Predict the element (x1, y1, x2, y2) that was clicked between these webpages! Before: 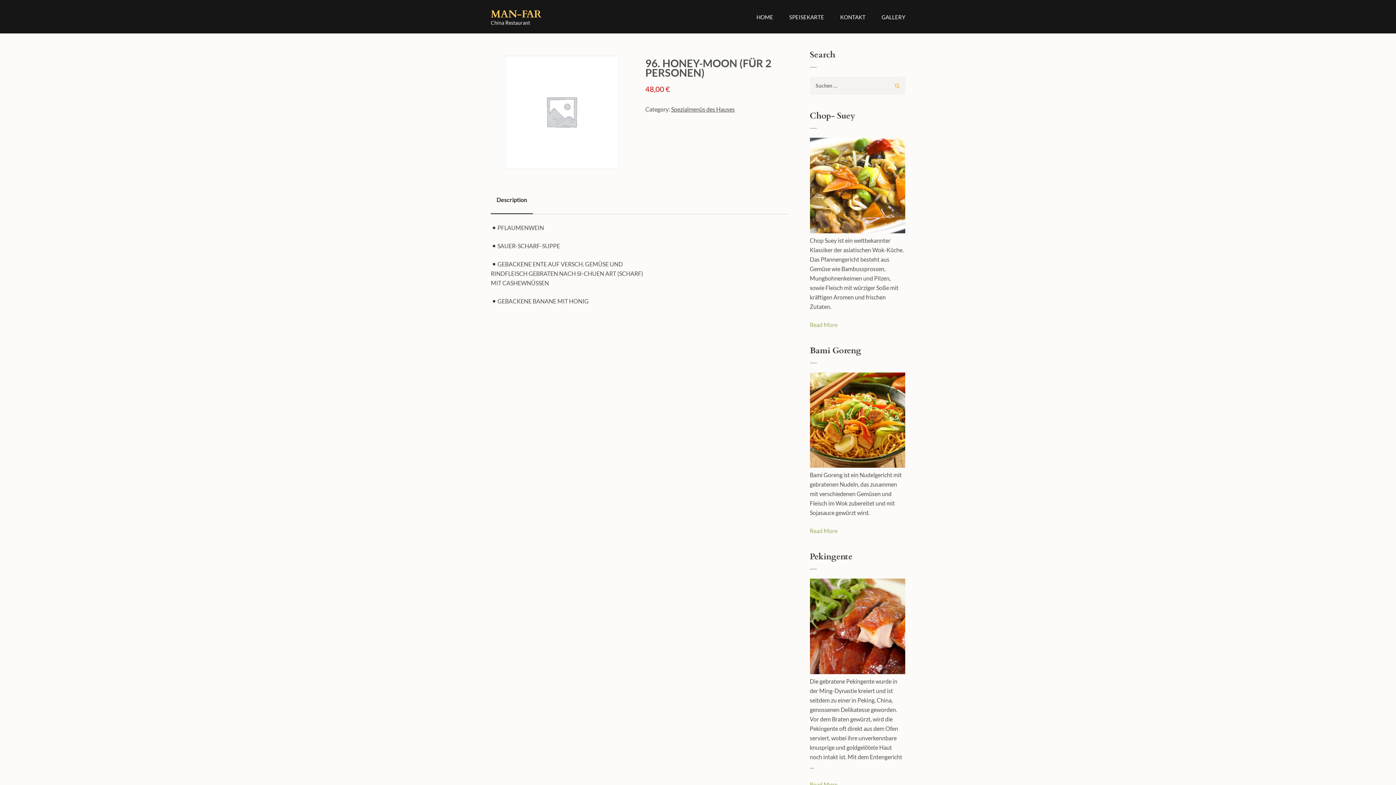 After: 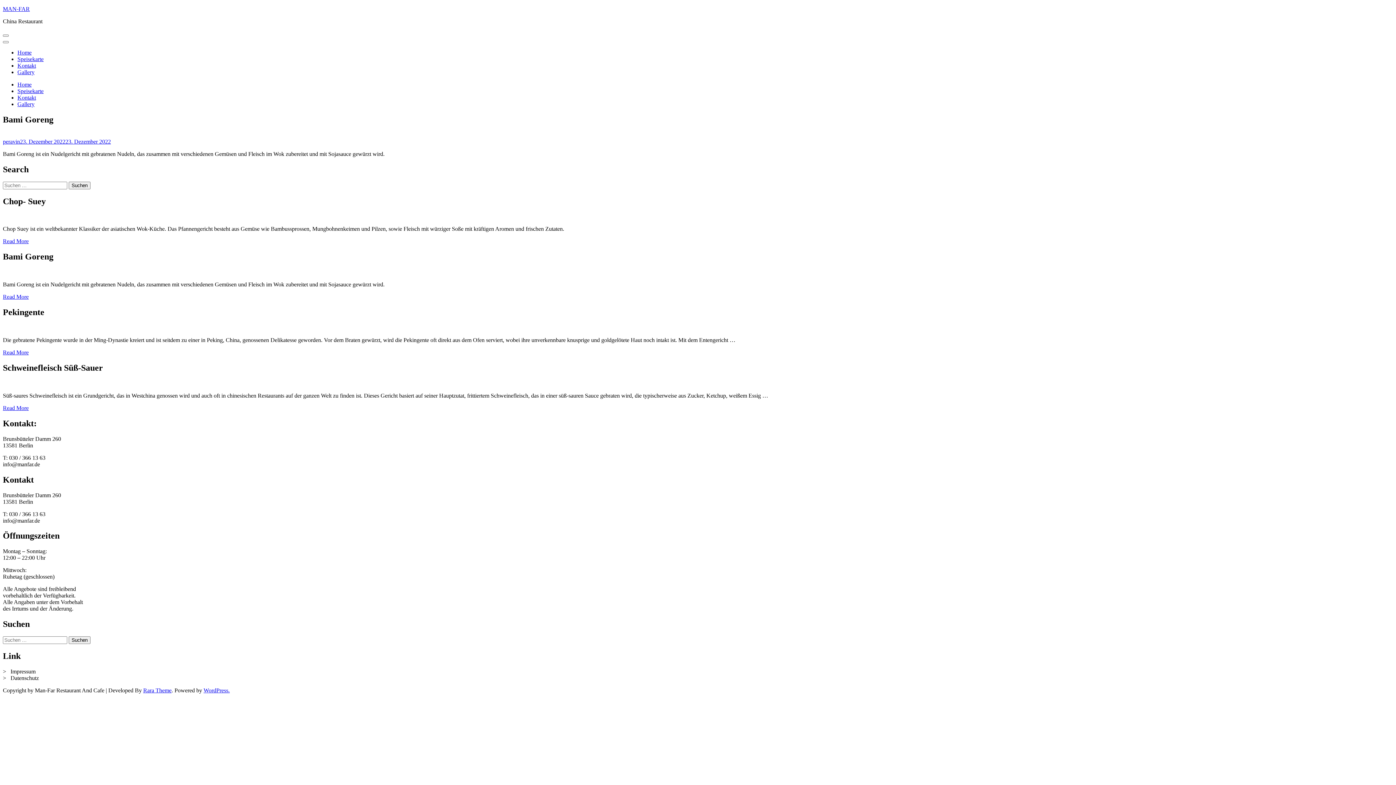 Action: bbox: (810, 527, 837, 534) label: Read More